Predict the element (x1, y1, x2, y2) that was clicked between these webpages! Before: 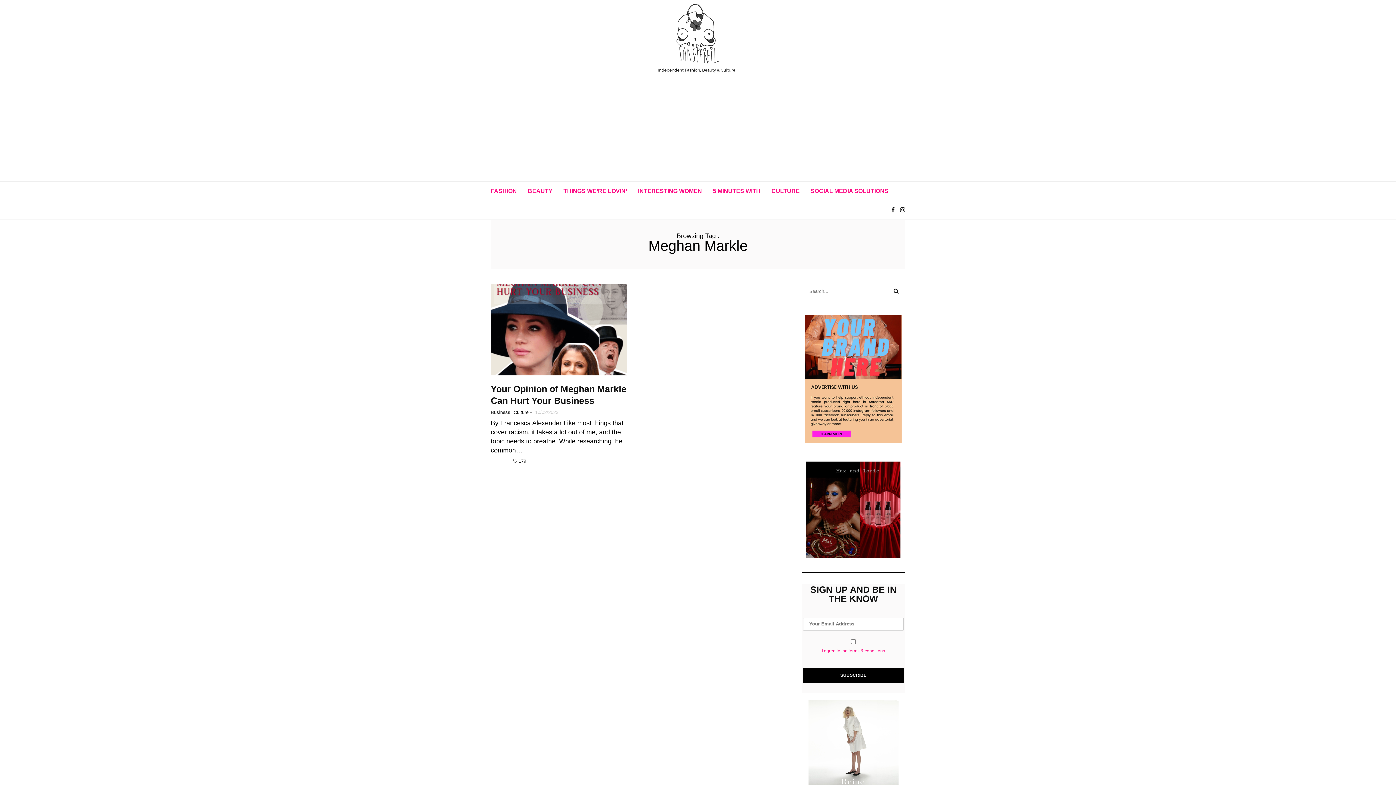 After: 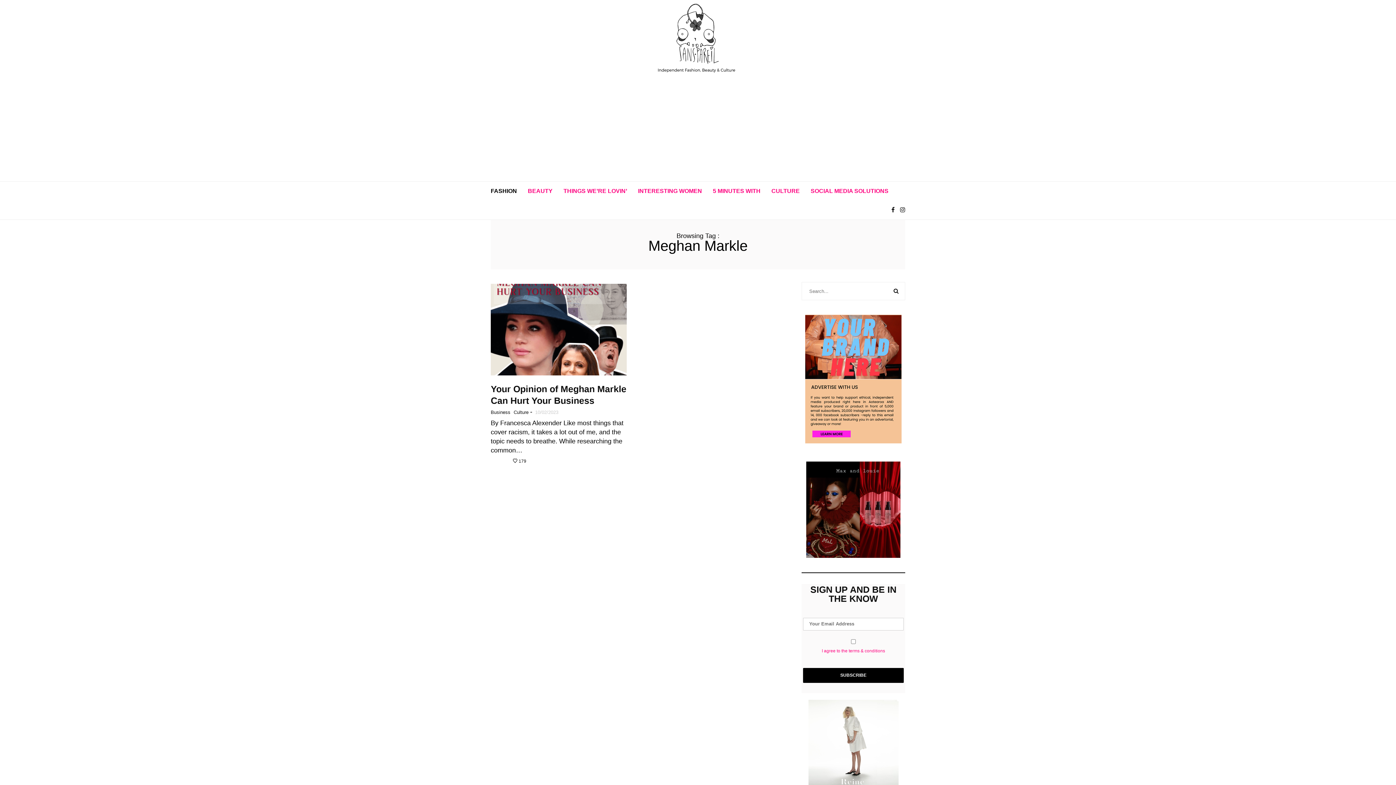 Action: bbox: (490, 185, 526, 195) label: FASHION